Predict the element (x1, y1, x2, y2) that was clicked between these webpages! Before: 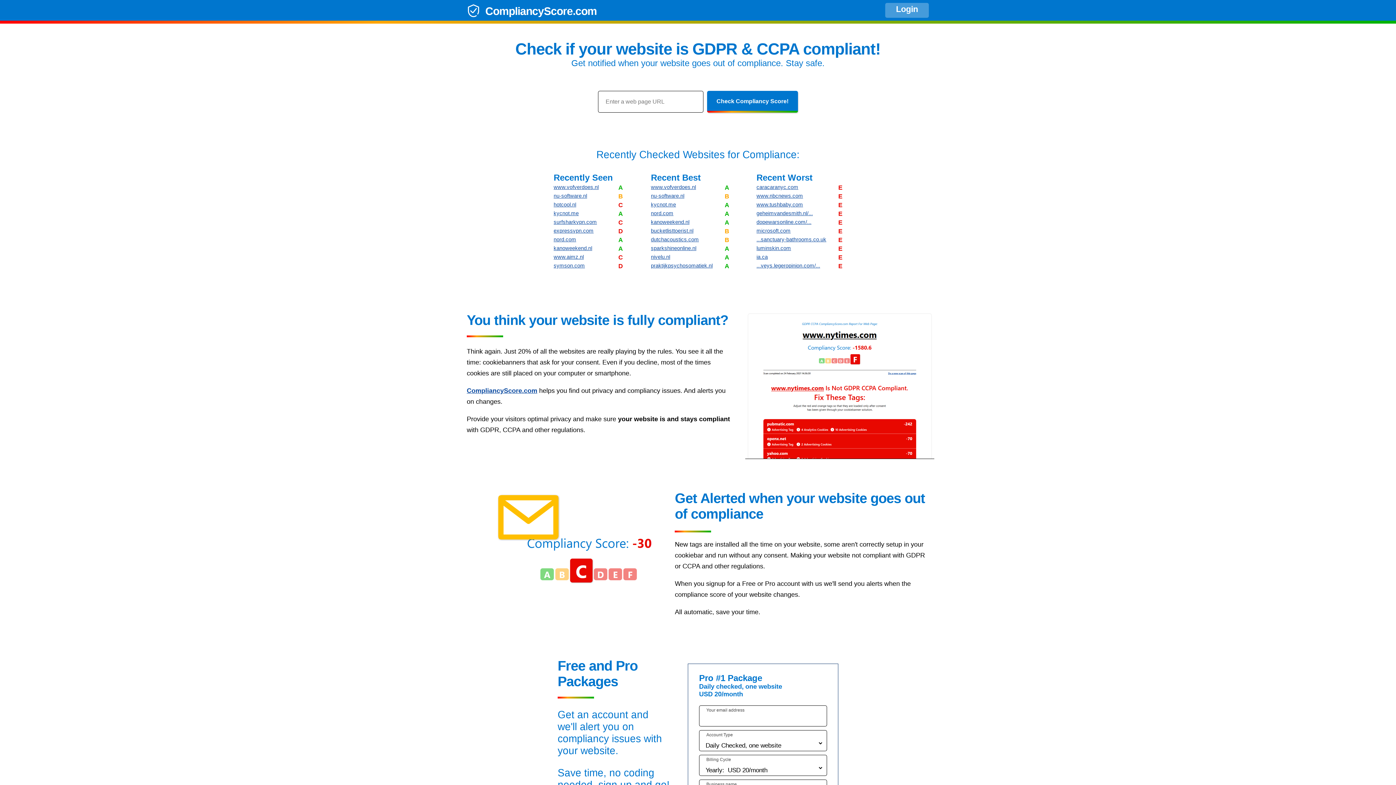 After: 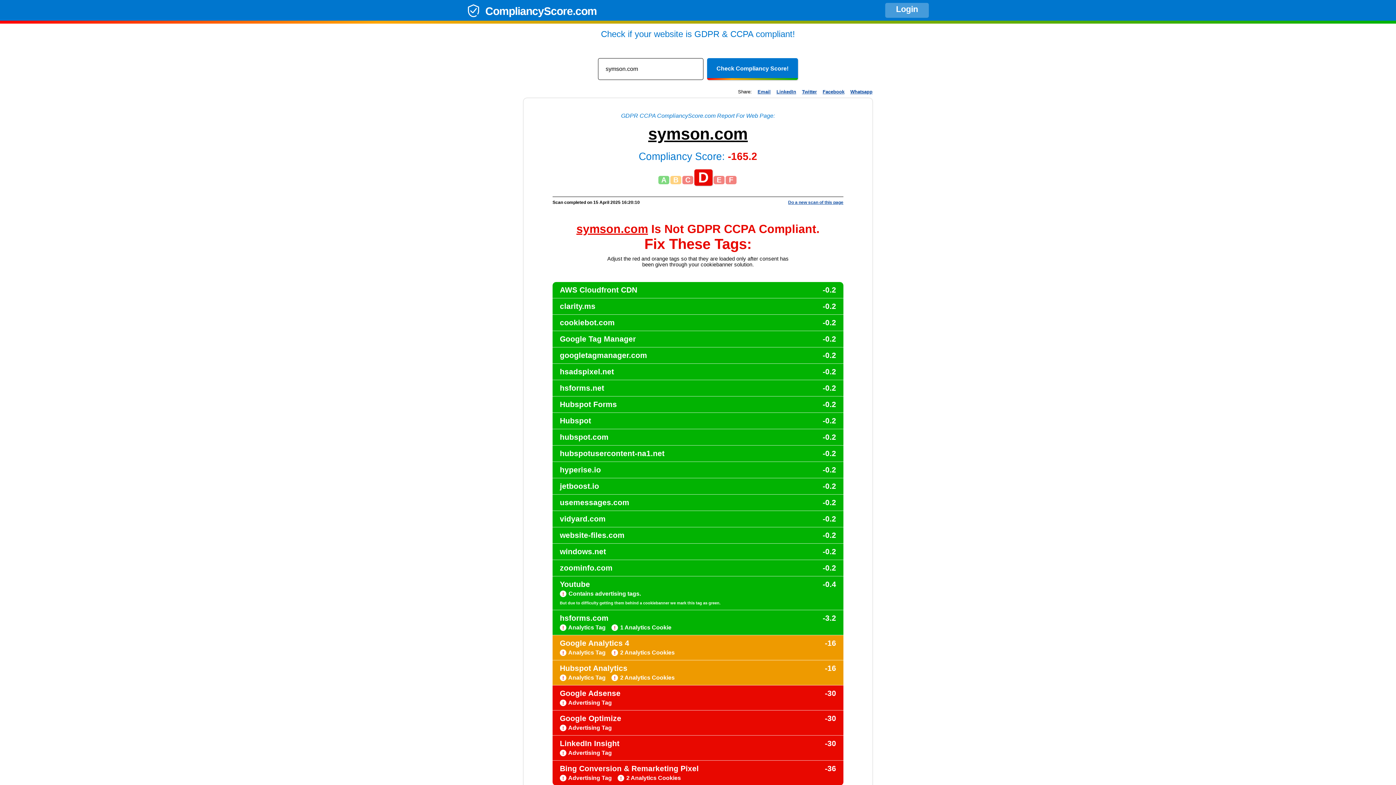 Action: bbox: (553, 262, 585, 268) label: symson.com